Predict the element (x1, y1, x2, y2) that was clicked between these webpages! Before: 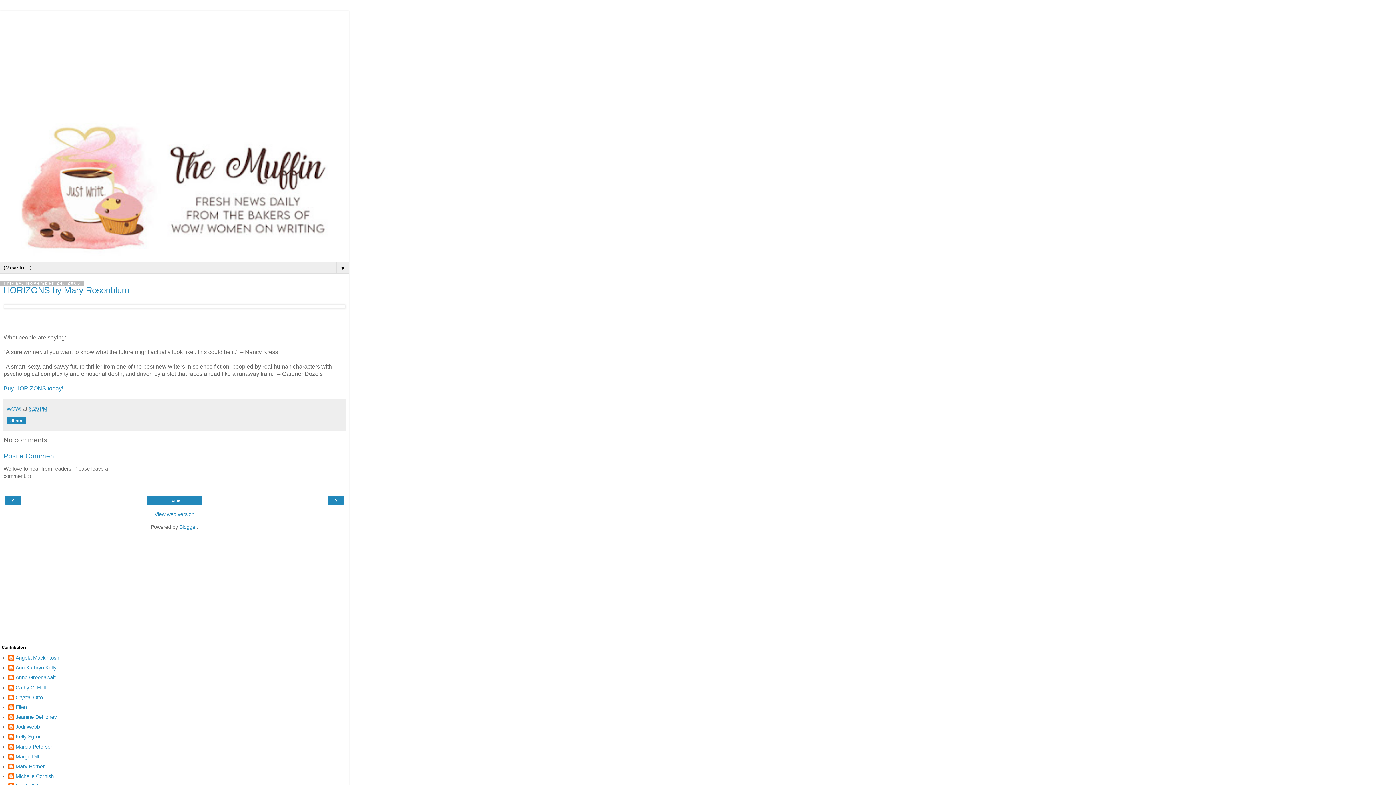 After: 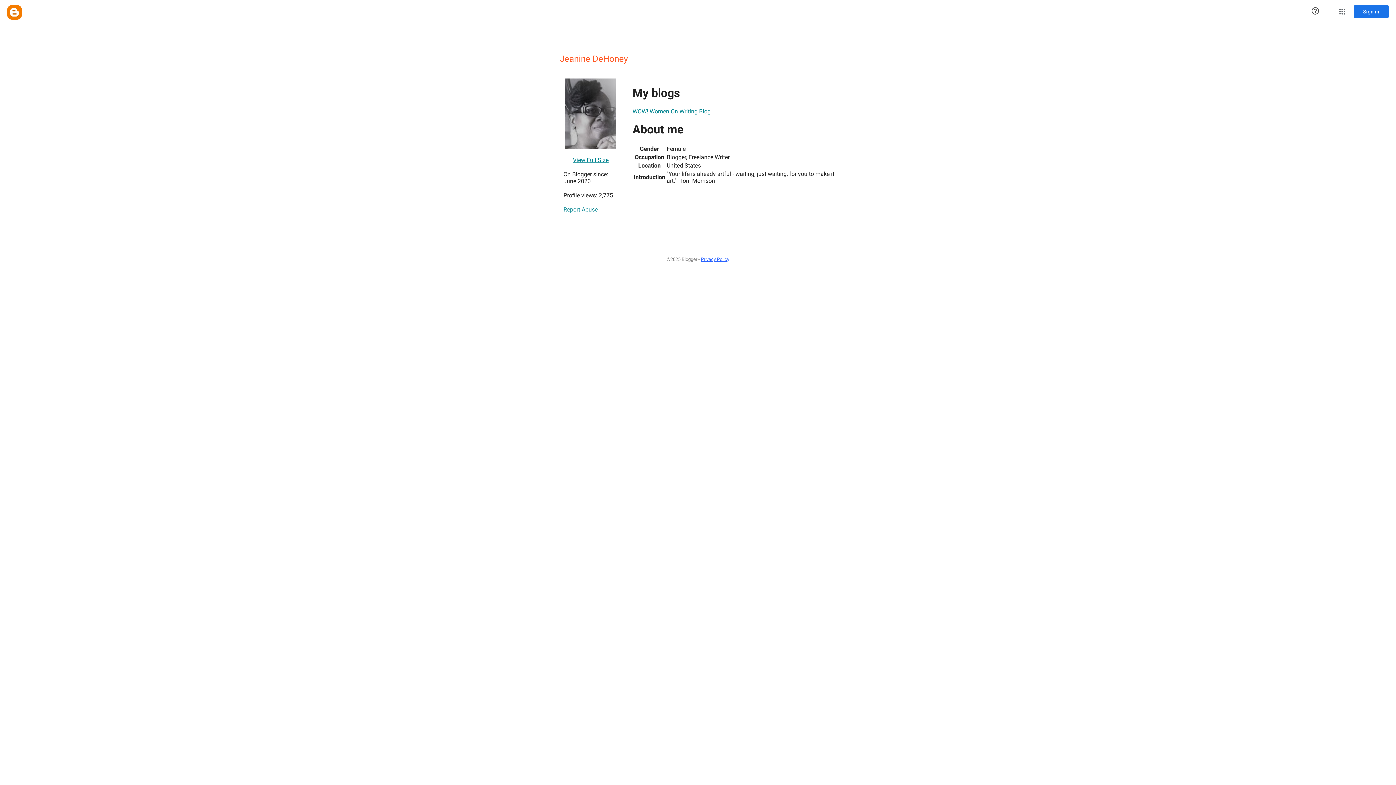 Action: bbox: (8, 714, 56, 721) label: Jeanine DeHoney